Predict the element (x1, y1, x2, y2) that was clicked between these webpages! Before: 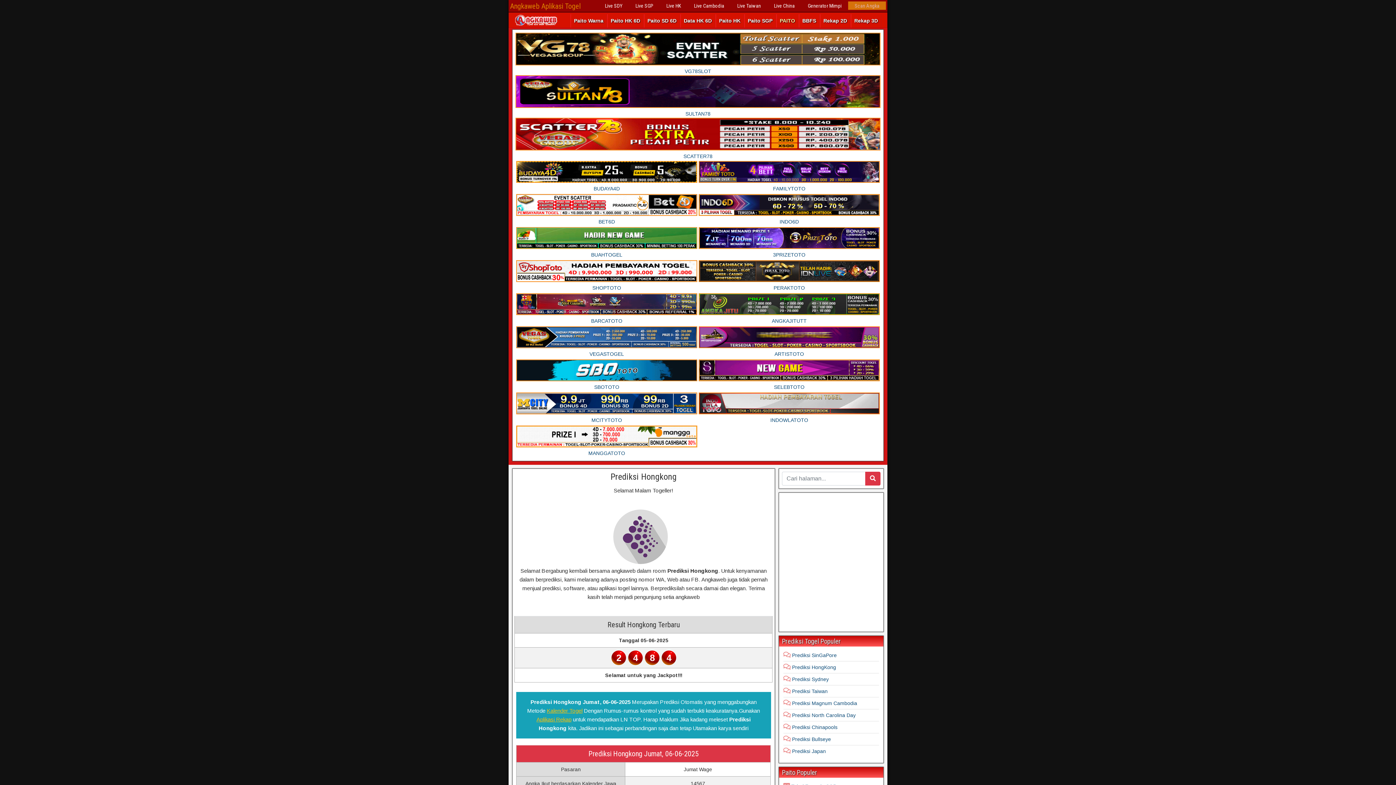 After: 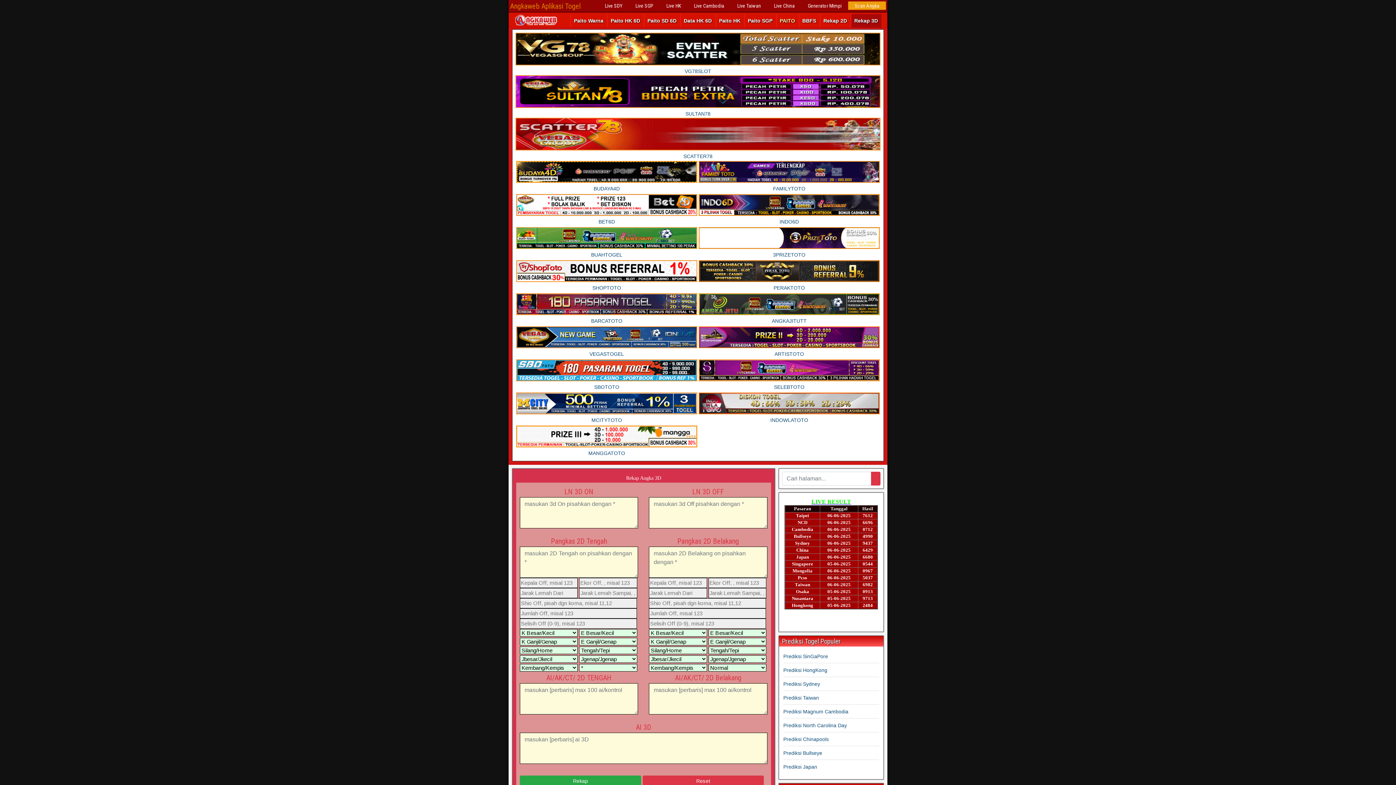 Action: bbox: (851, 14, 881, 27) label: Rekap 3D